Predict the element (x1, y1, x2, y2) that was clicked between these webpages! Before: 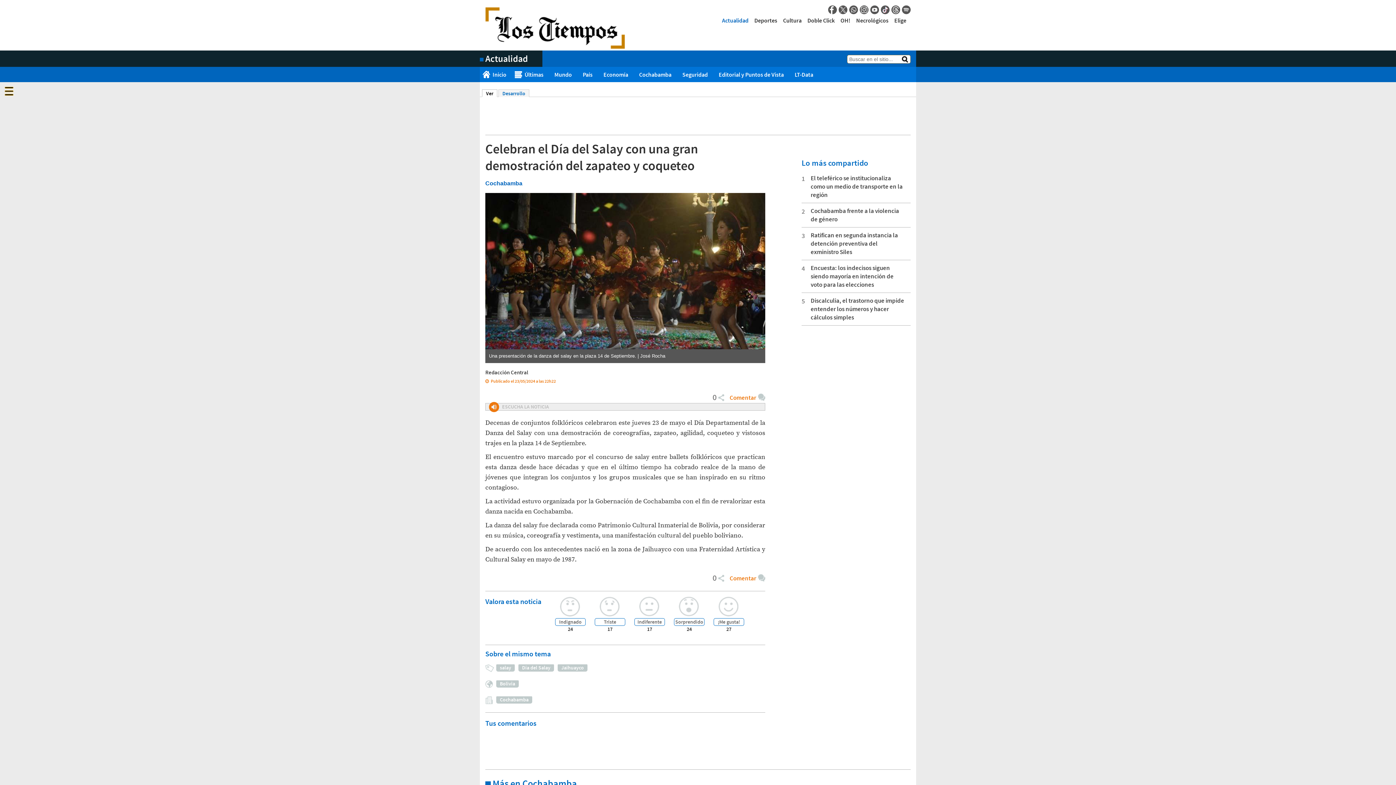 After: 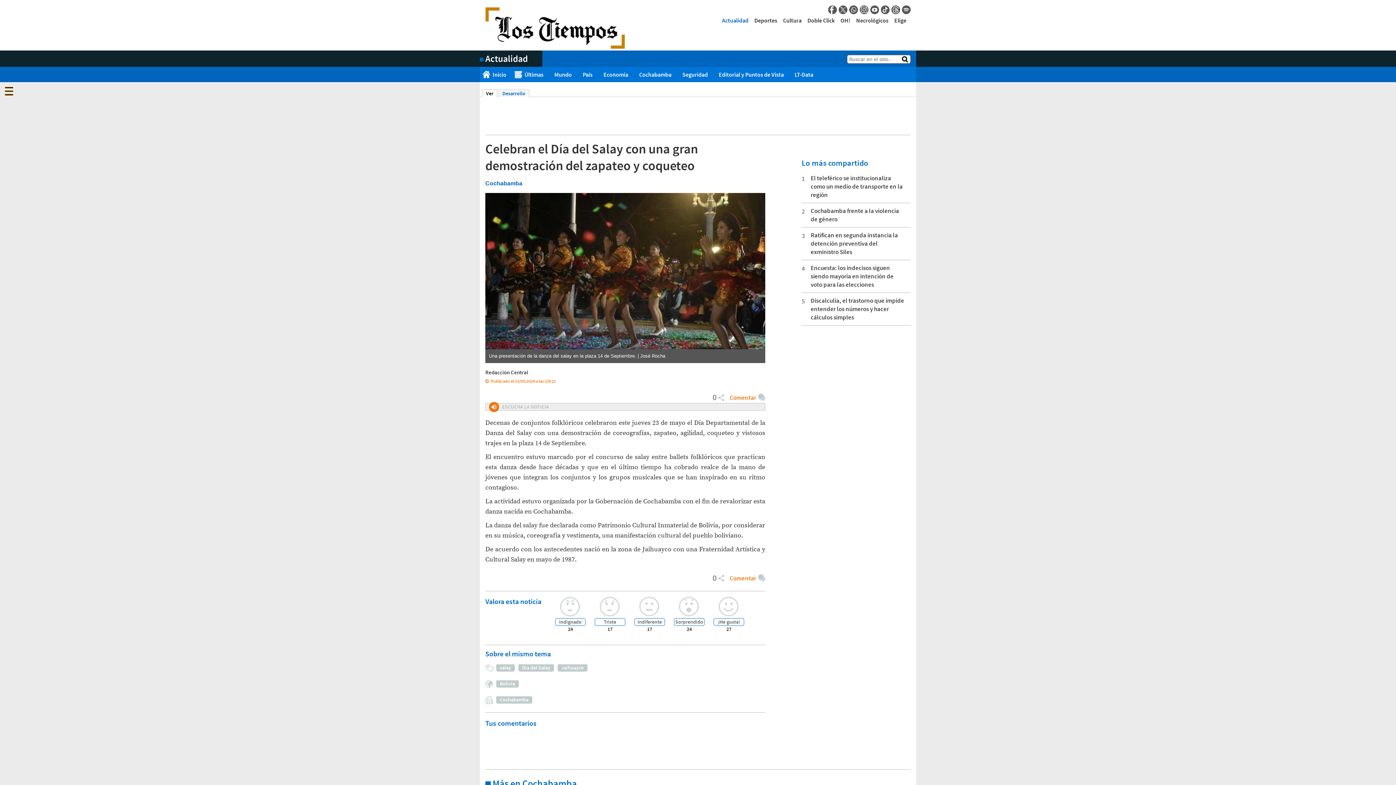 Action: bbox: (828, 5, 837, 14) label: Facebook